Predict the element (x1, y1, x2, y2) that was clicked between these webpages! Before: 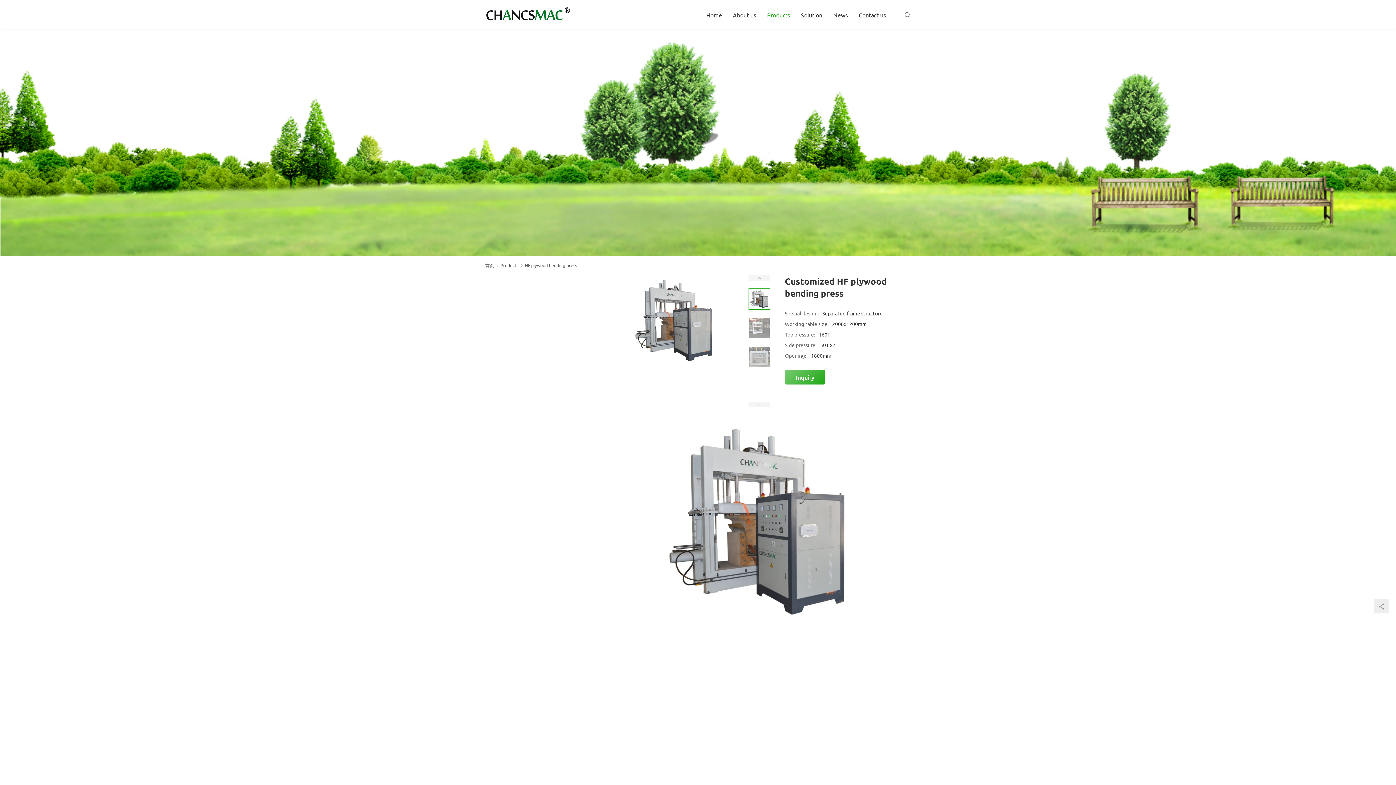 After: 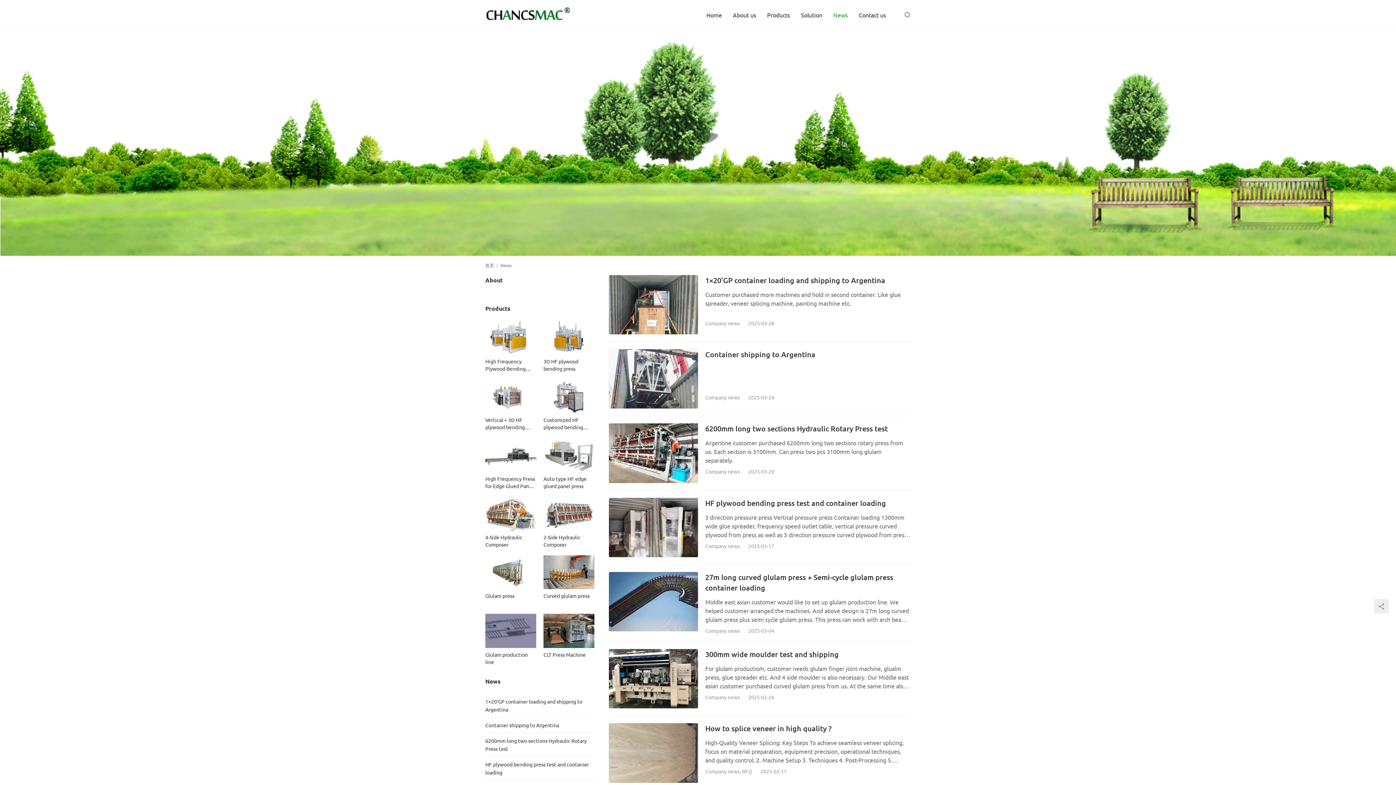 Action: label: News bbox: (833, 0, 848, 29)